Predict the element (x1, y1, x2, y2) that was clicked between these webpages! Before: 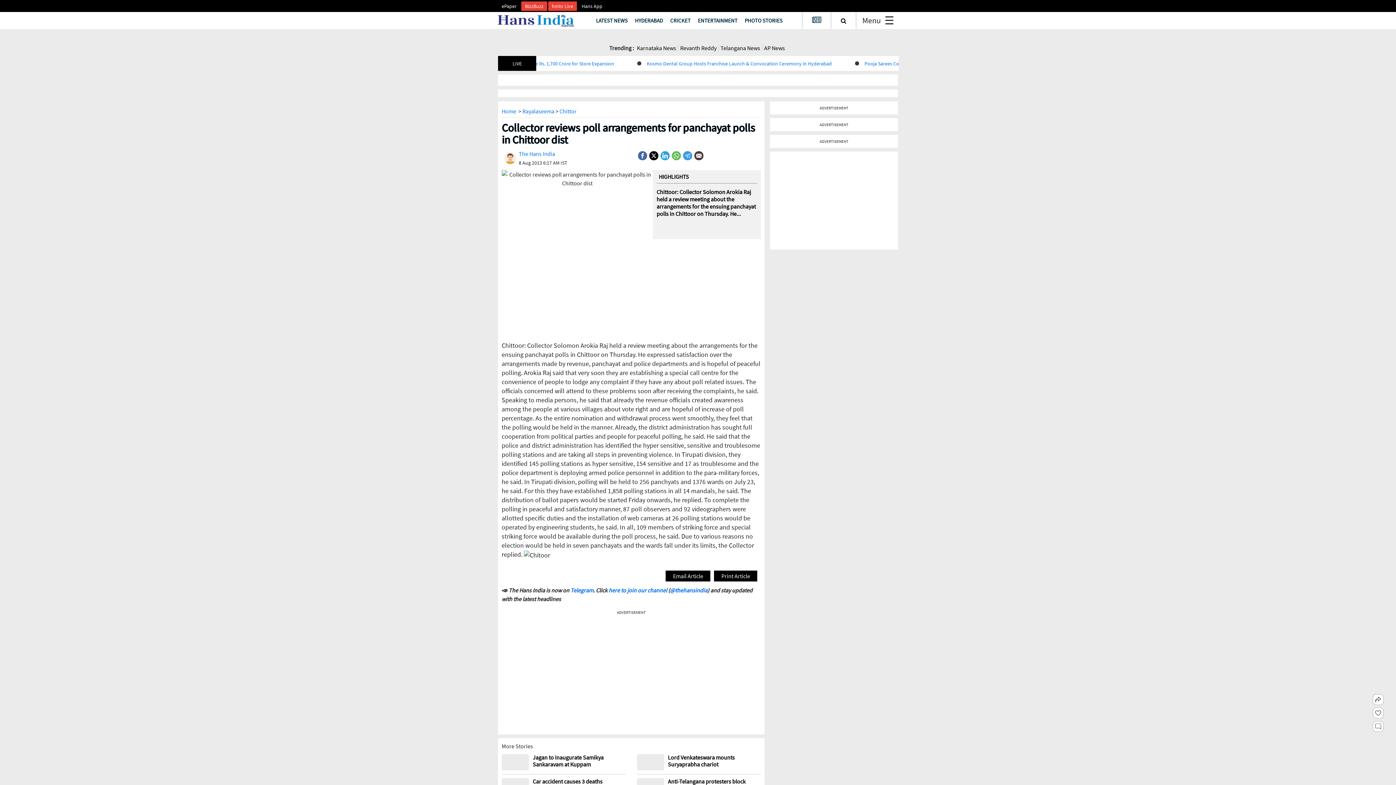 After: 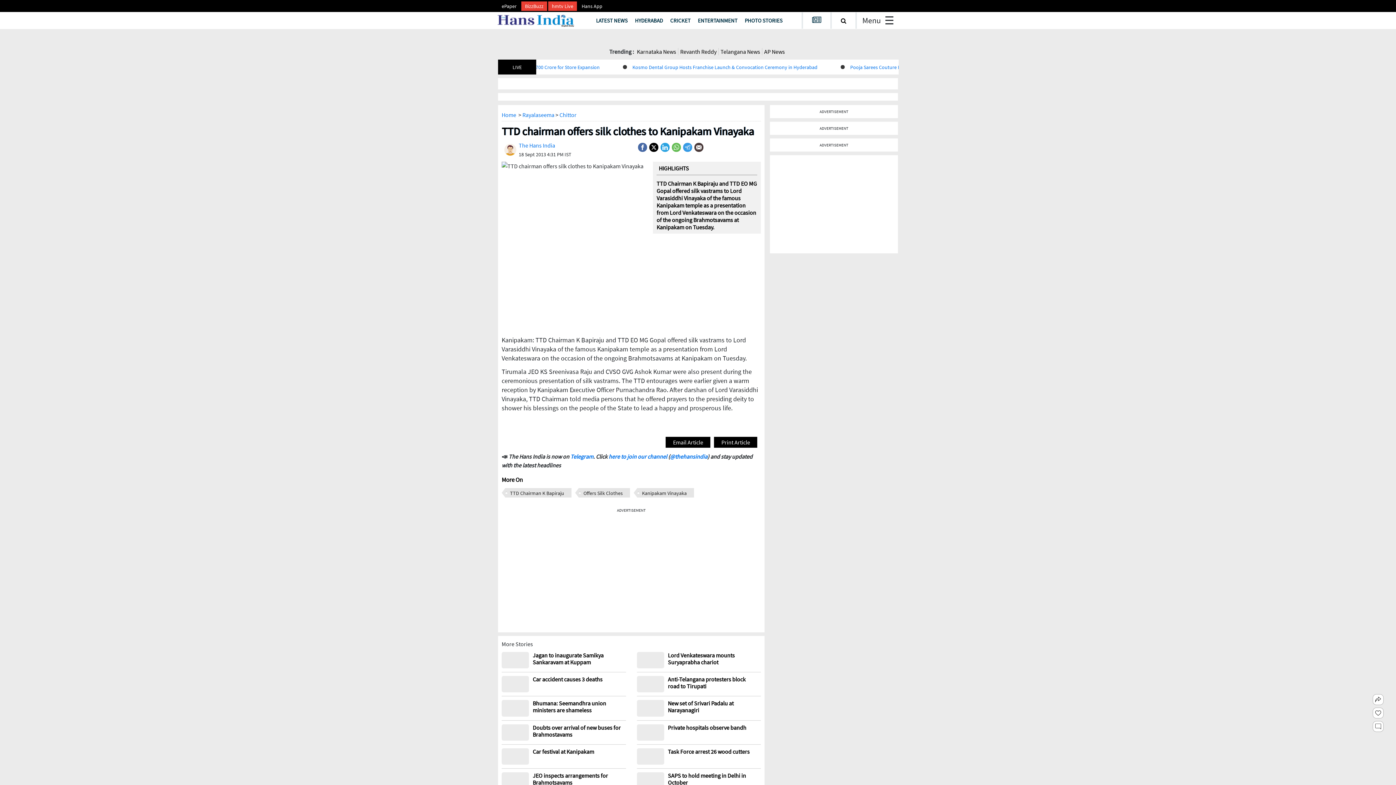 Action: label: TTD chairman offers silk clothes to Kanipakam Vinayaka bbox: (532, 730, 622, 744)